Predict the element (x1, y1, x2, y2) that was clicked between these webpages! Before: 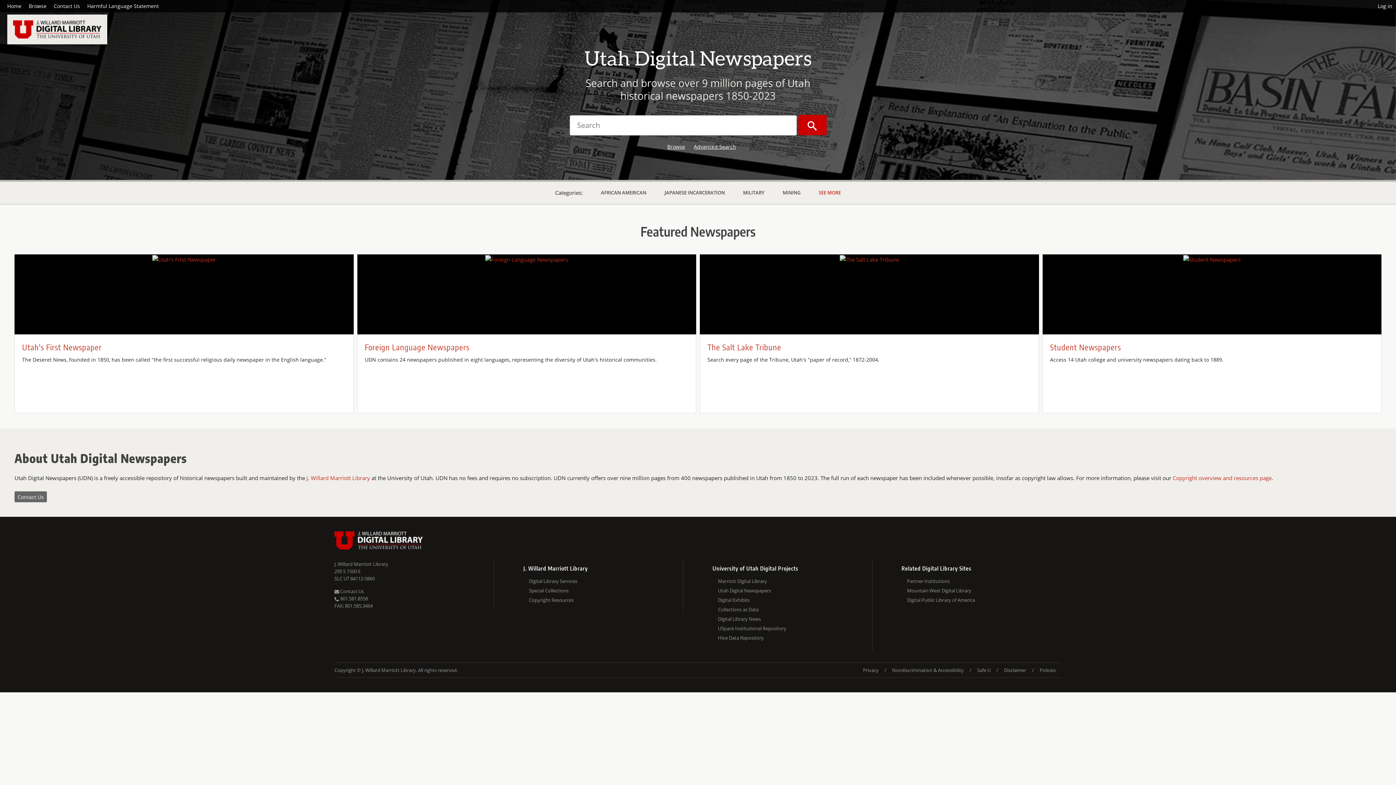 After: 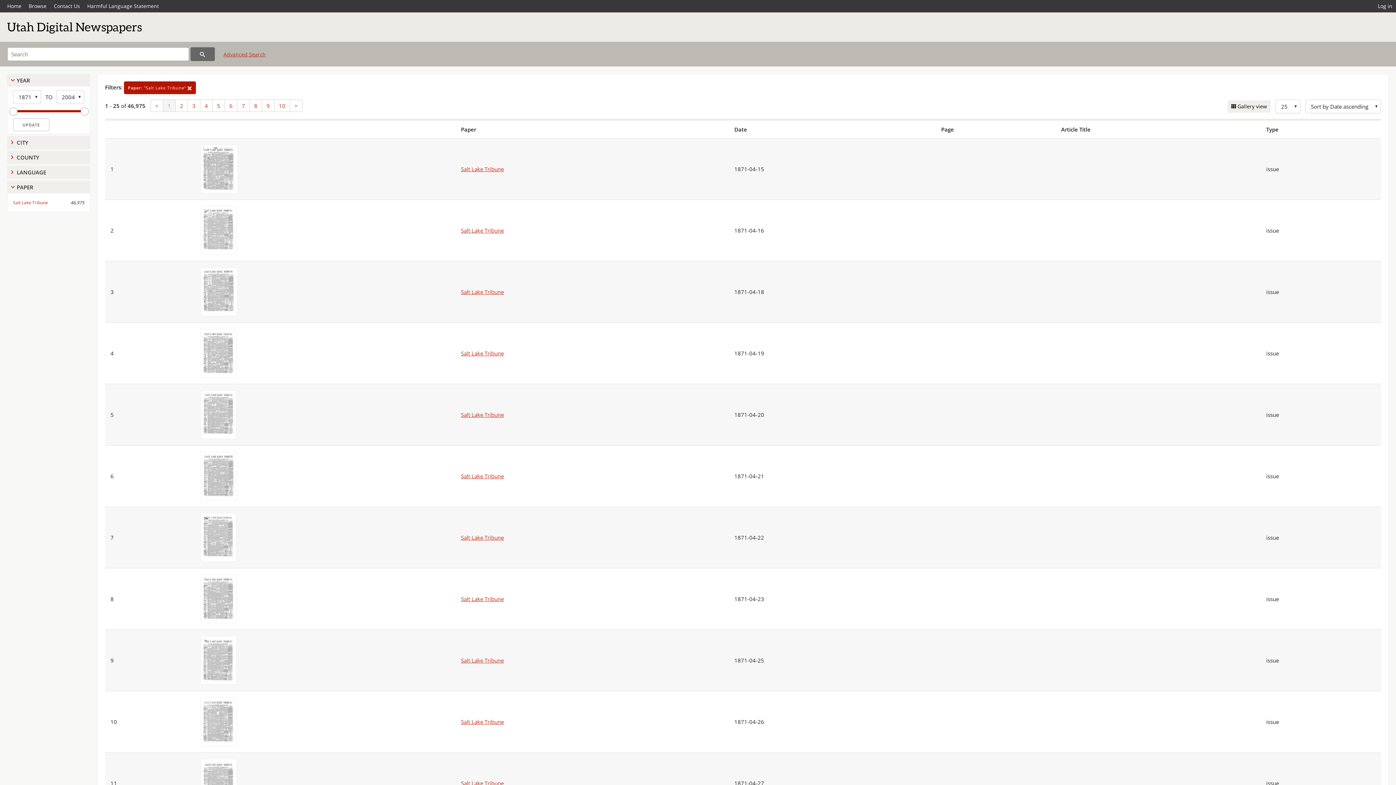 Action: bbox: (700, 254, 1039, 334)